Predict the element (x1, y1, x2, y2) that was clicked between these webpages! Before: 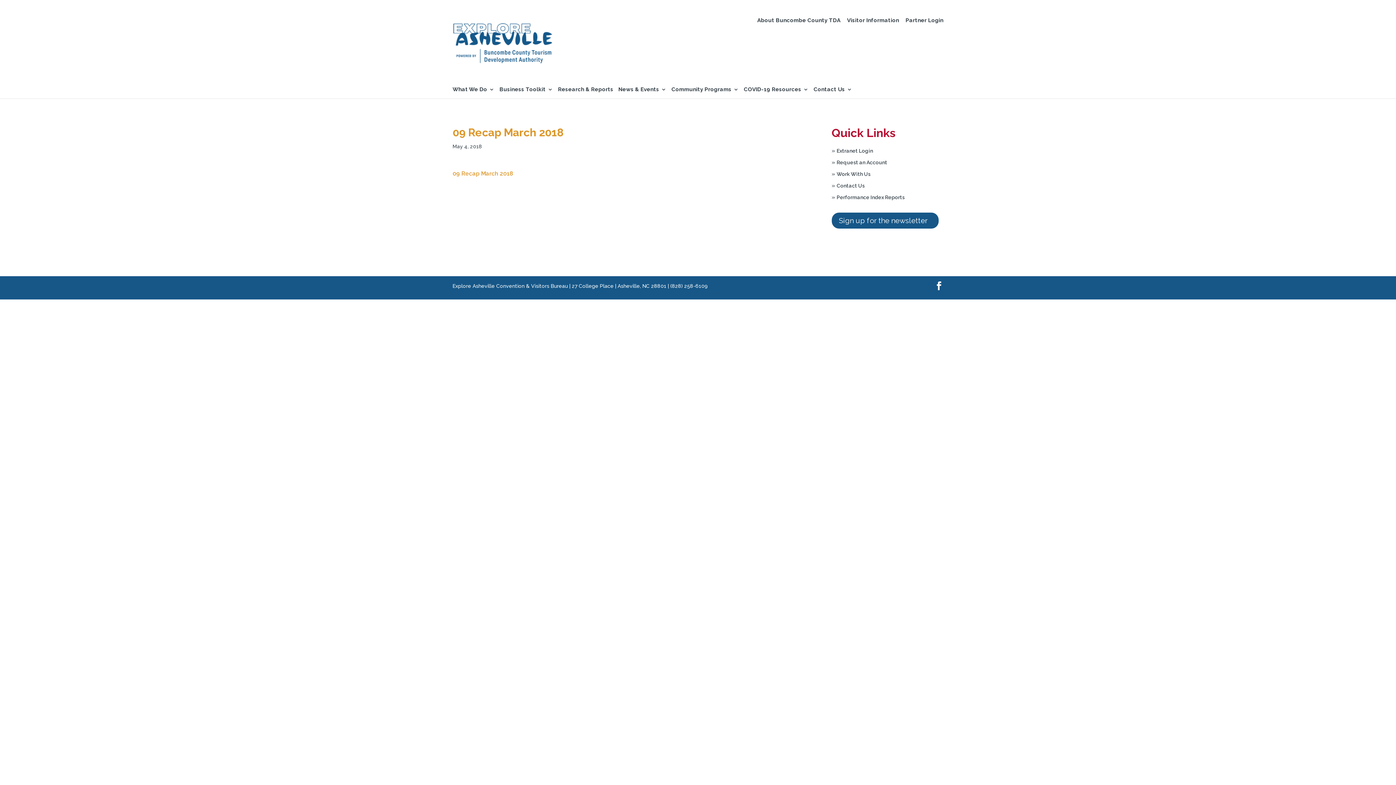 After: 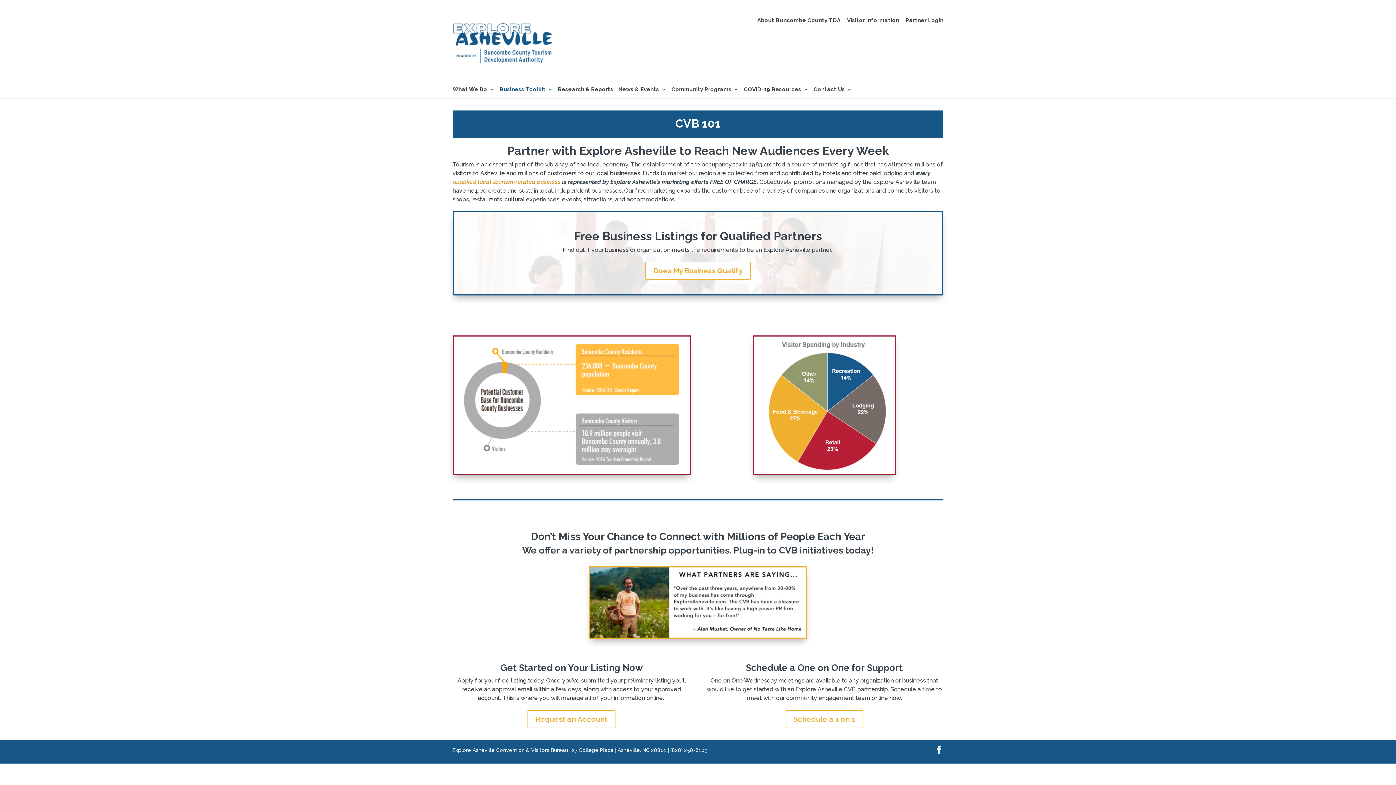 Action: bbox: (499, 86, 553, 98) label: Business Toolkit